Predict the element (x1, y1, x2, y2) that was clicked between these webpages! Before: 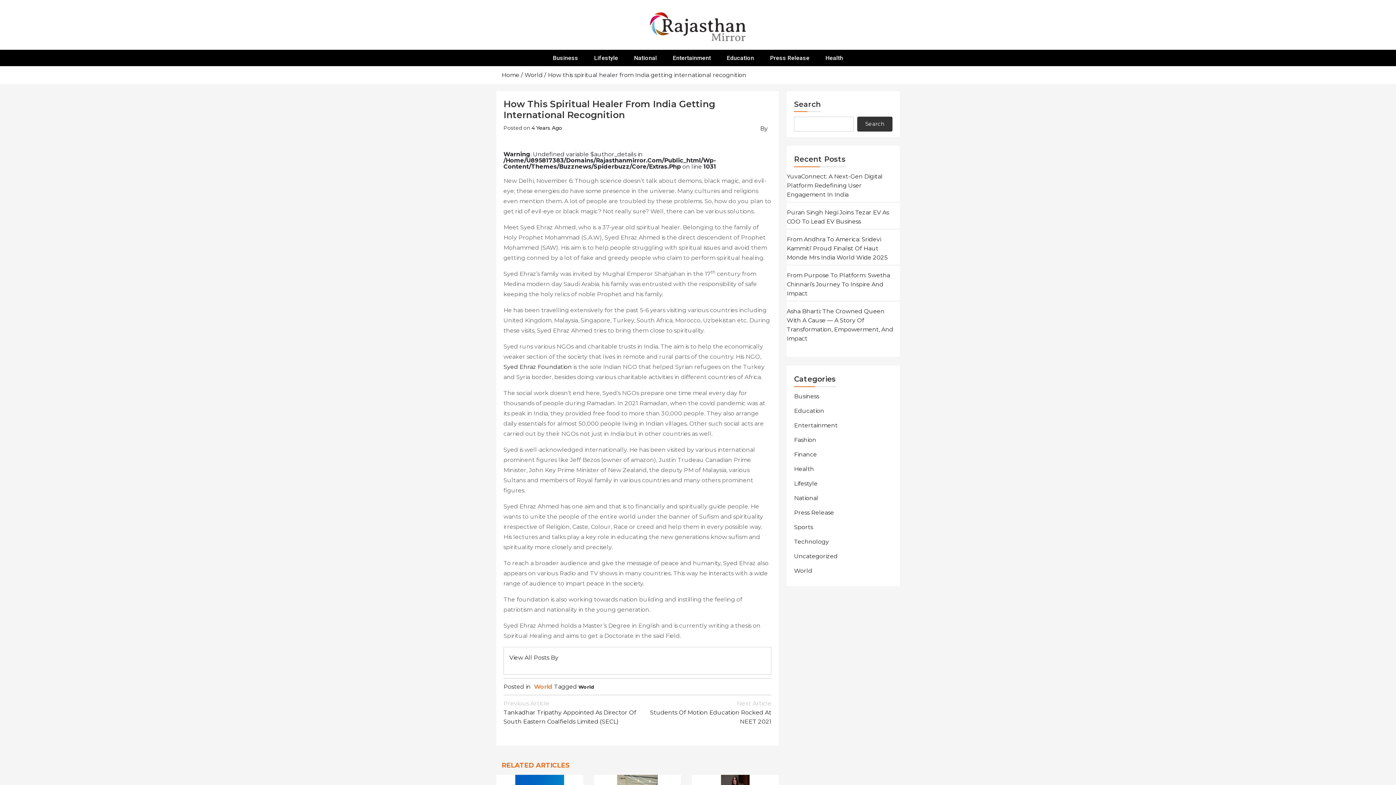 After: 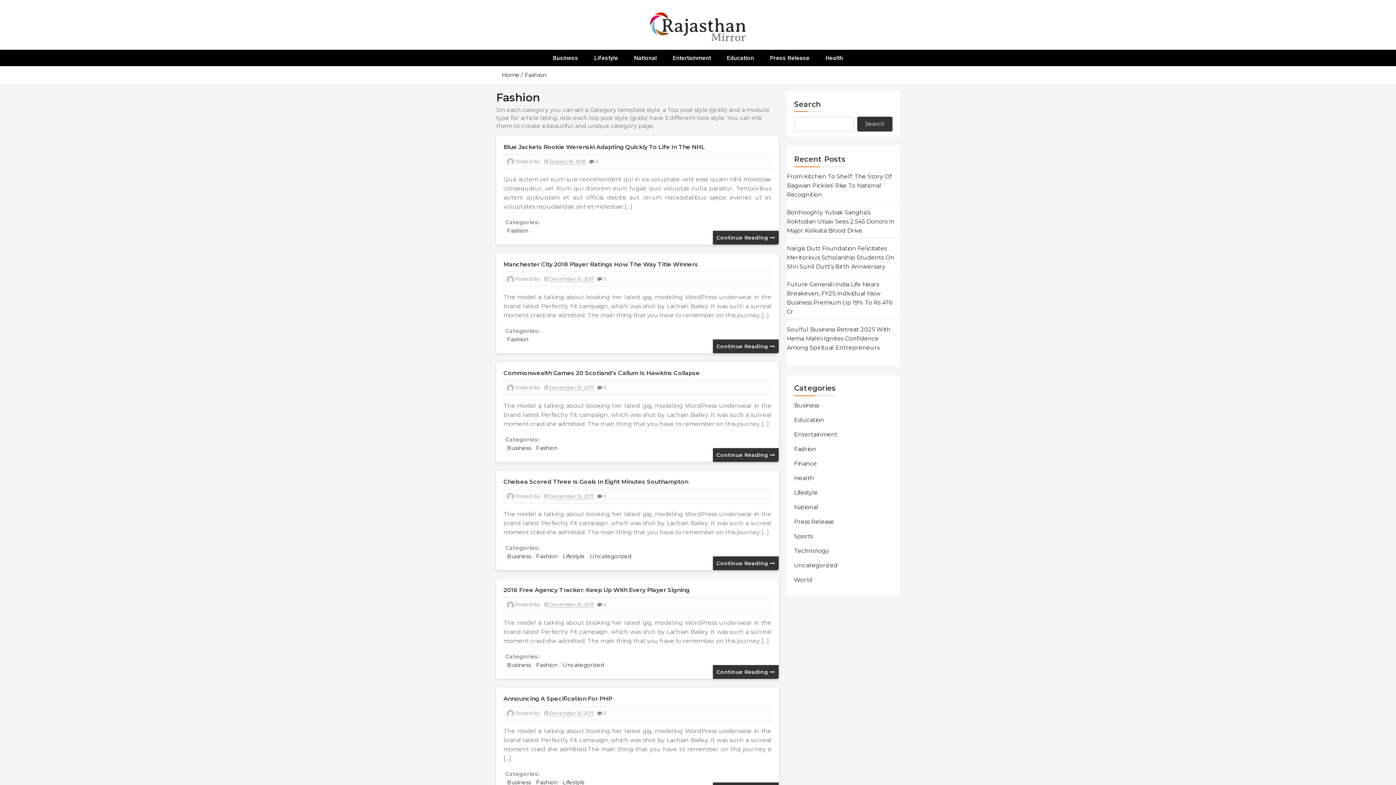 Action: label: Fashion bbox: (794, 436, 816, 443)